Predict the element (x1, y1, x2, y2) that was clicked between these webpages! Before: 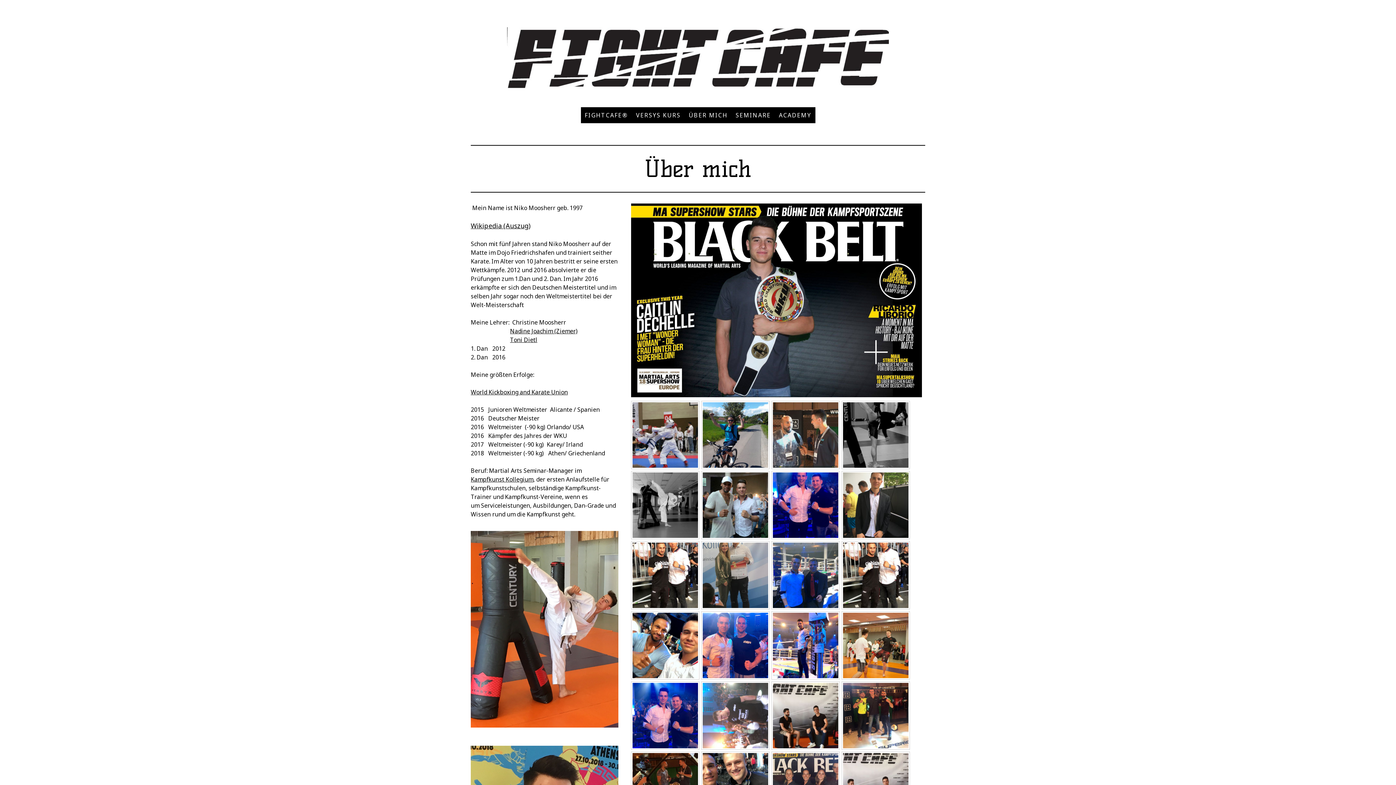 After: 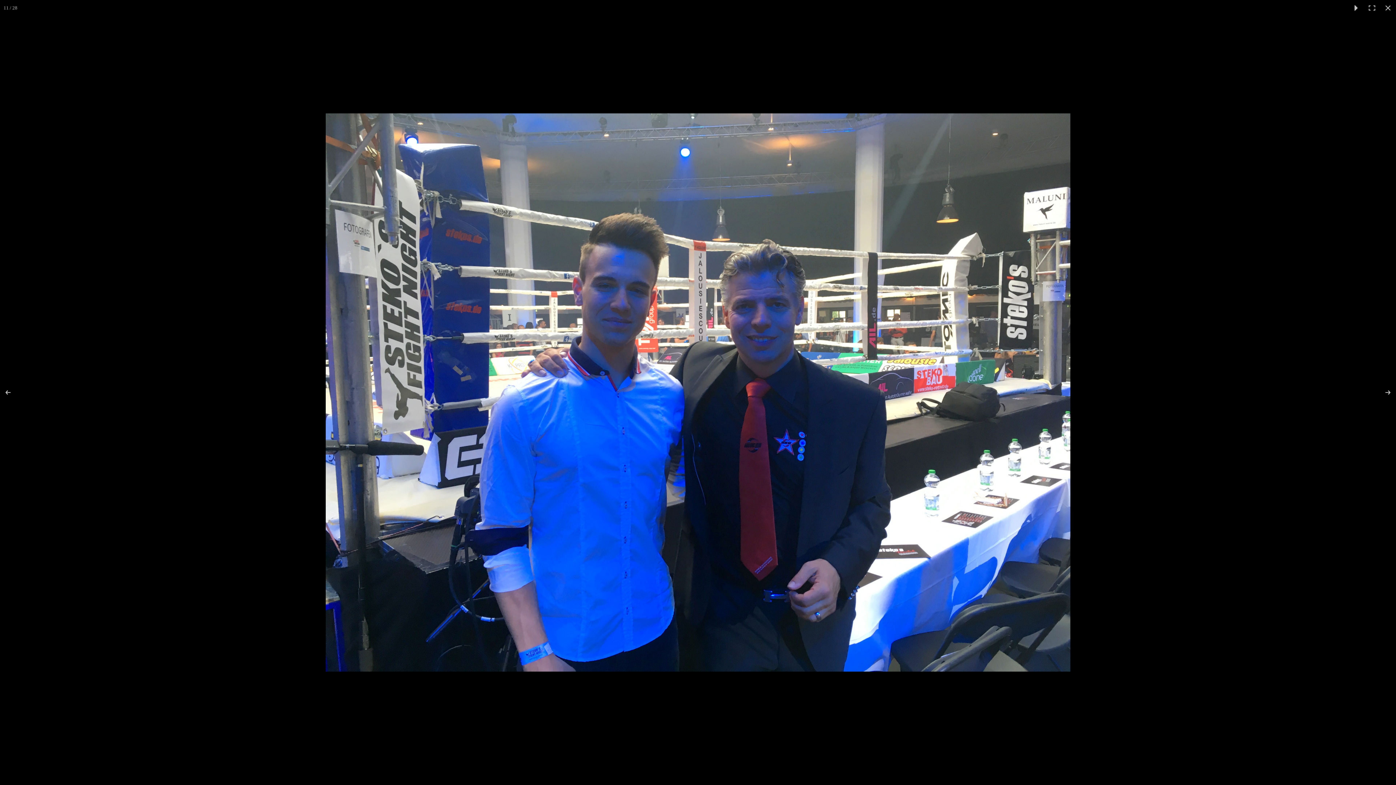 Action: bbox: (771, 541, 840, 609)